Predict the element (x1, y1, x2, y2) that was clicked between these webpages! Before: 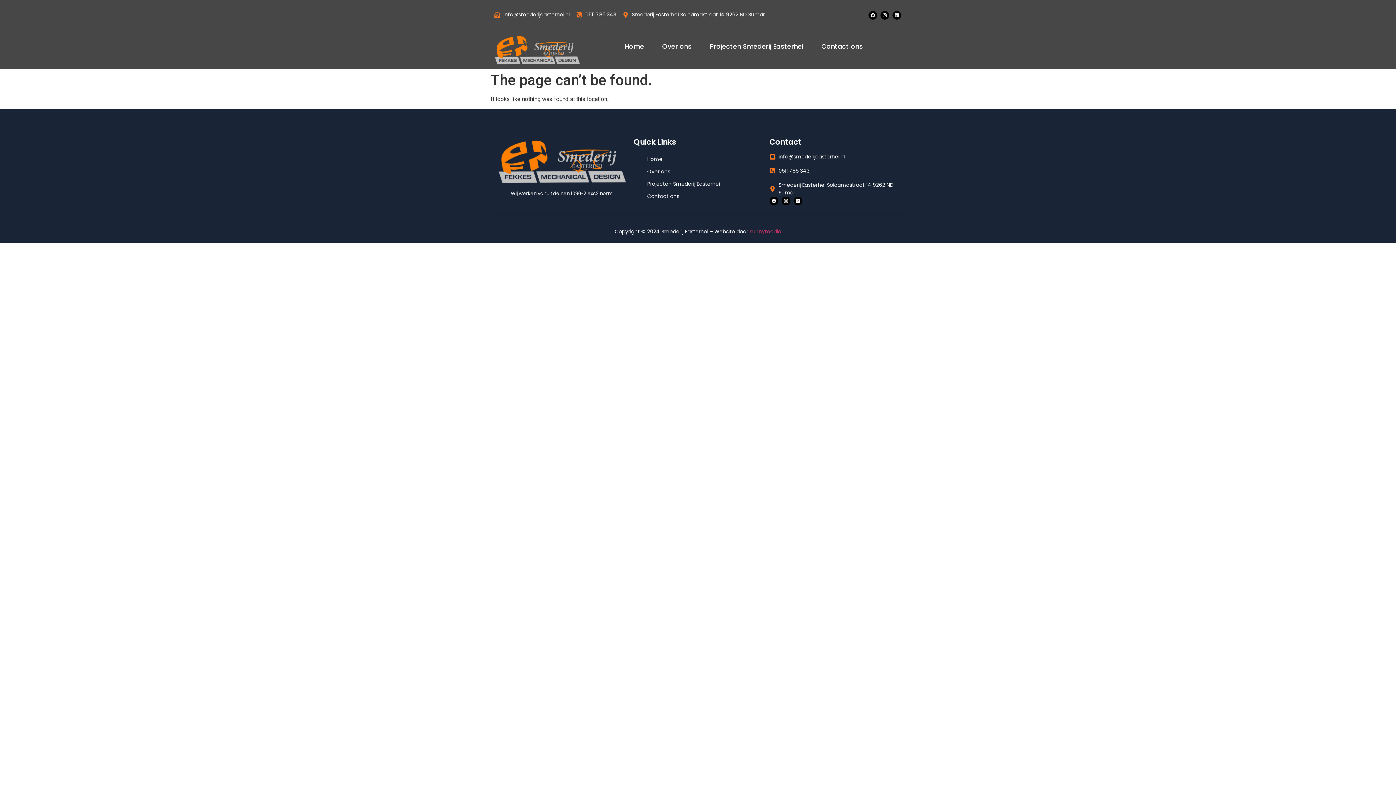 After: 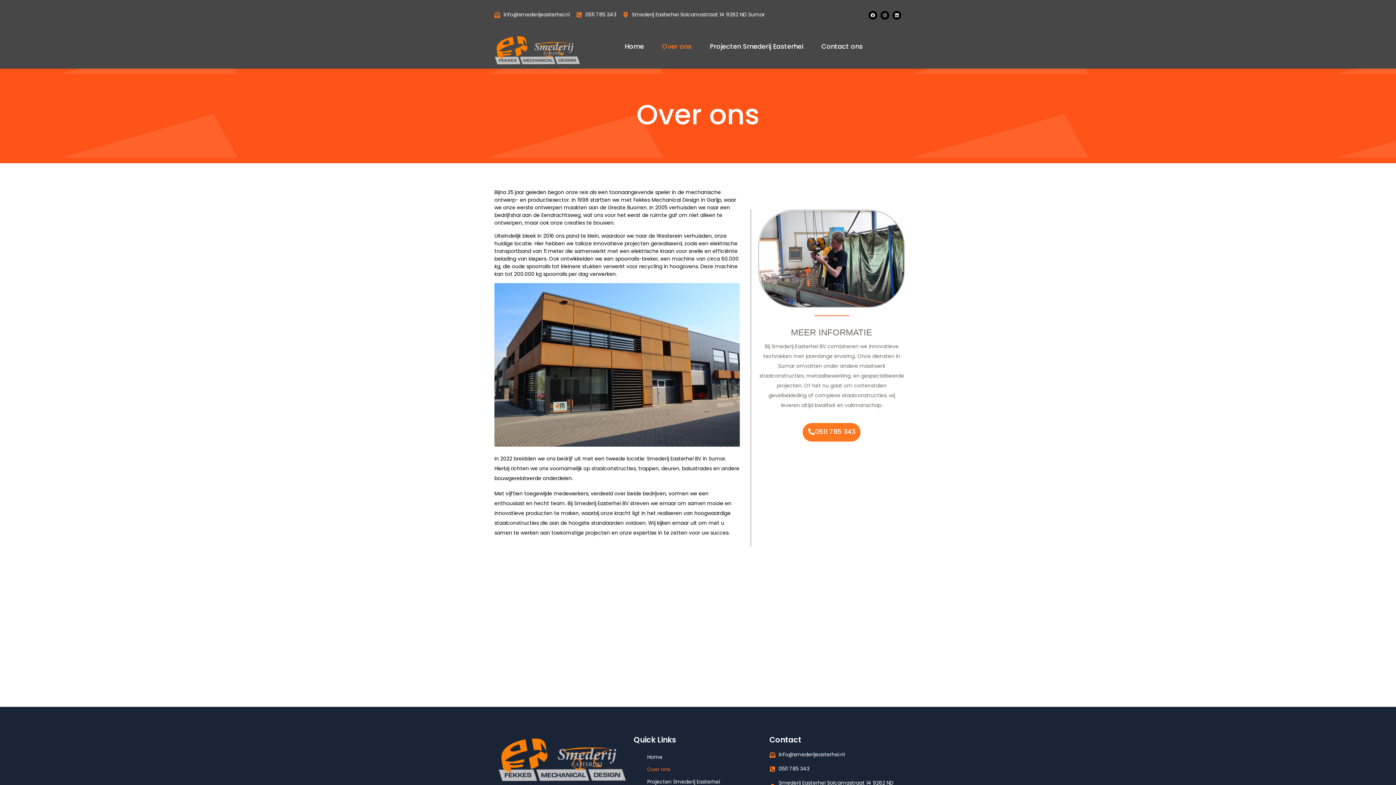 Action: bbox: (633, 165, 762, 177) label: Over ons